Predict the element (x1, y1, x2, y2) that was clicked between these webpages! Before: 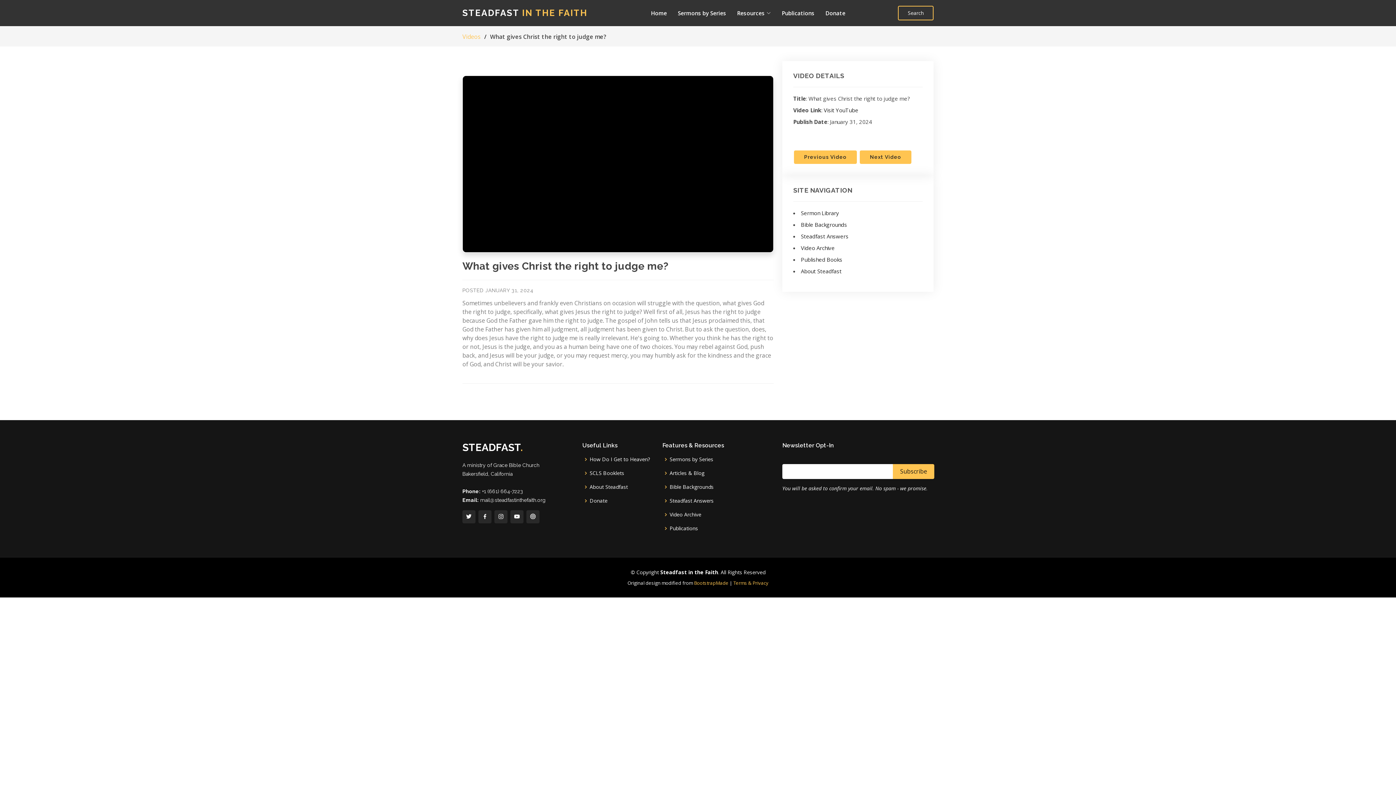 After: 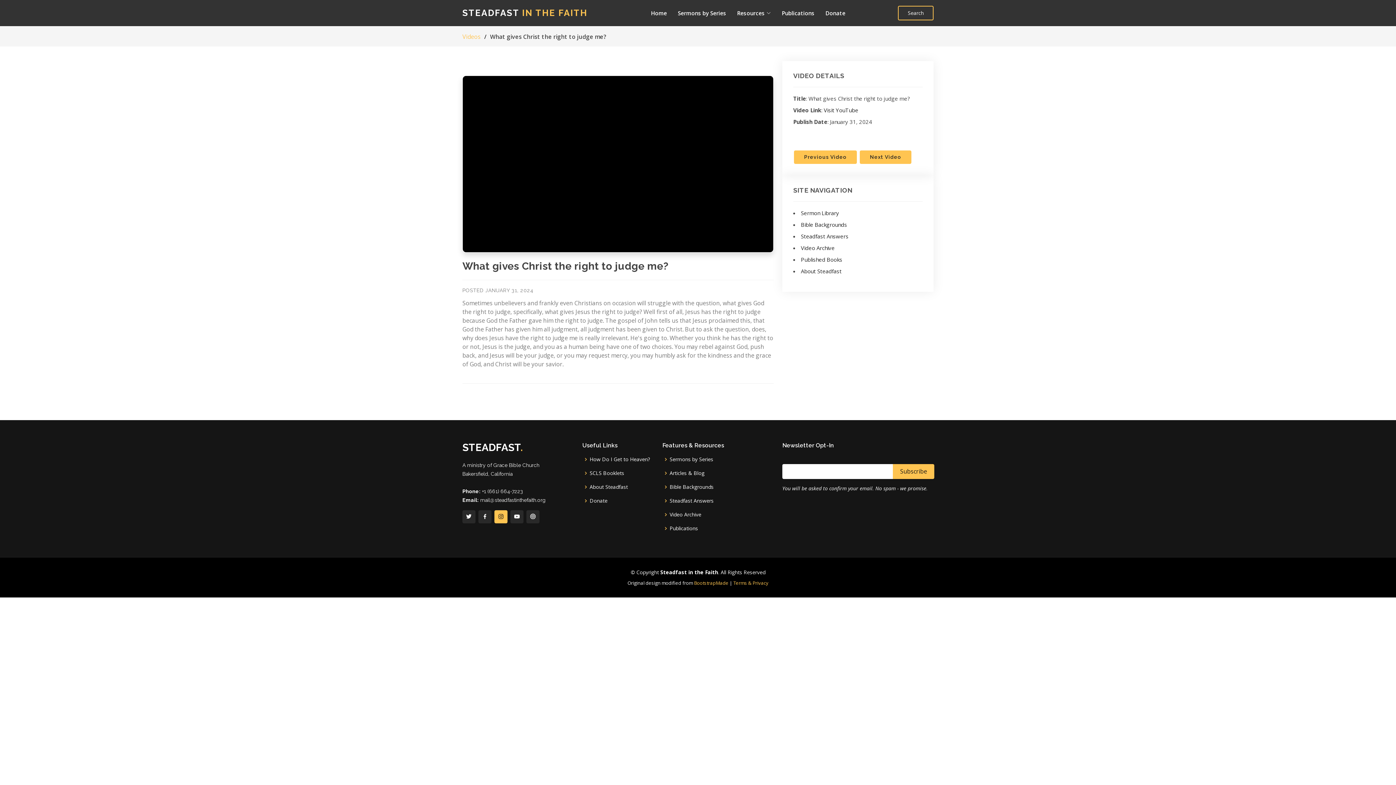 Action: bbox: (494, 510, 507, 523)